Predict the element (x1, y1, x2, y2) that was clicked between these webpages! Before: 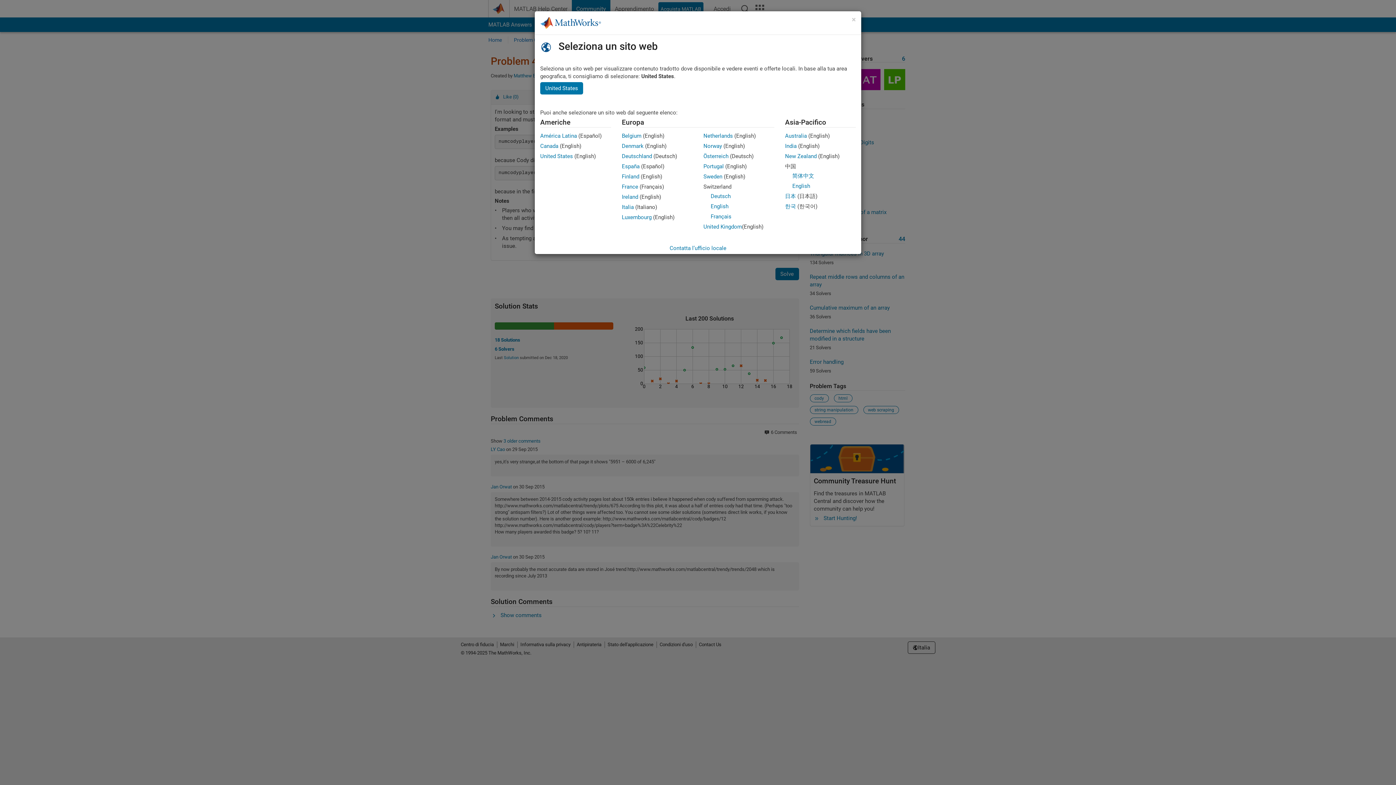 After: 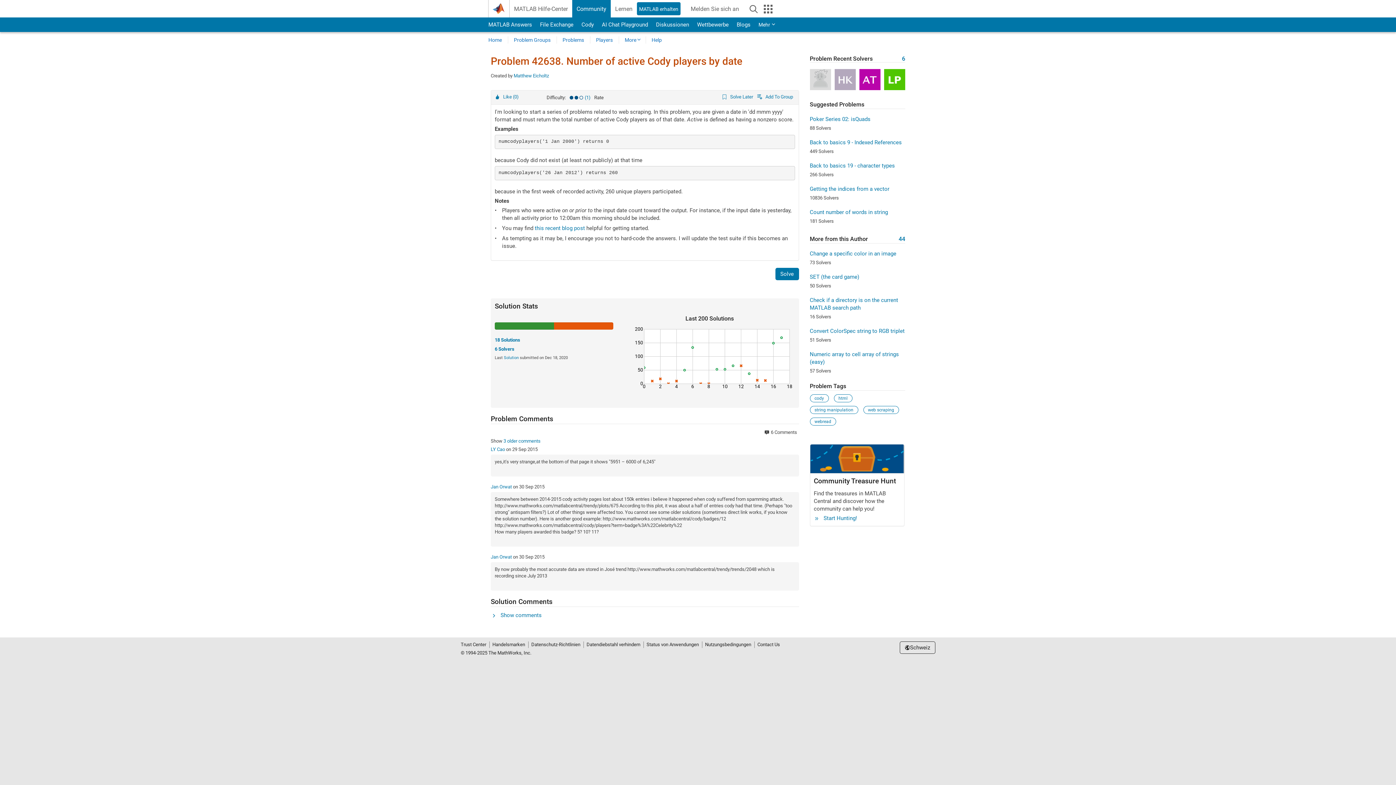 Action: bbox: (710, 193, 730, 199) label: Deutsch